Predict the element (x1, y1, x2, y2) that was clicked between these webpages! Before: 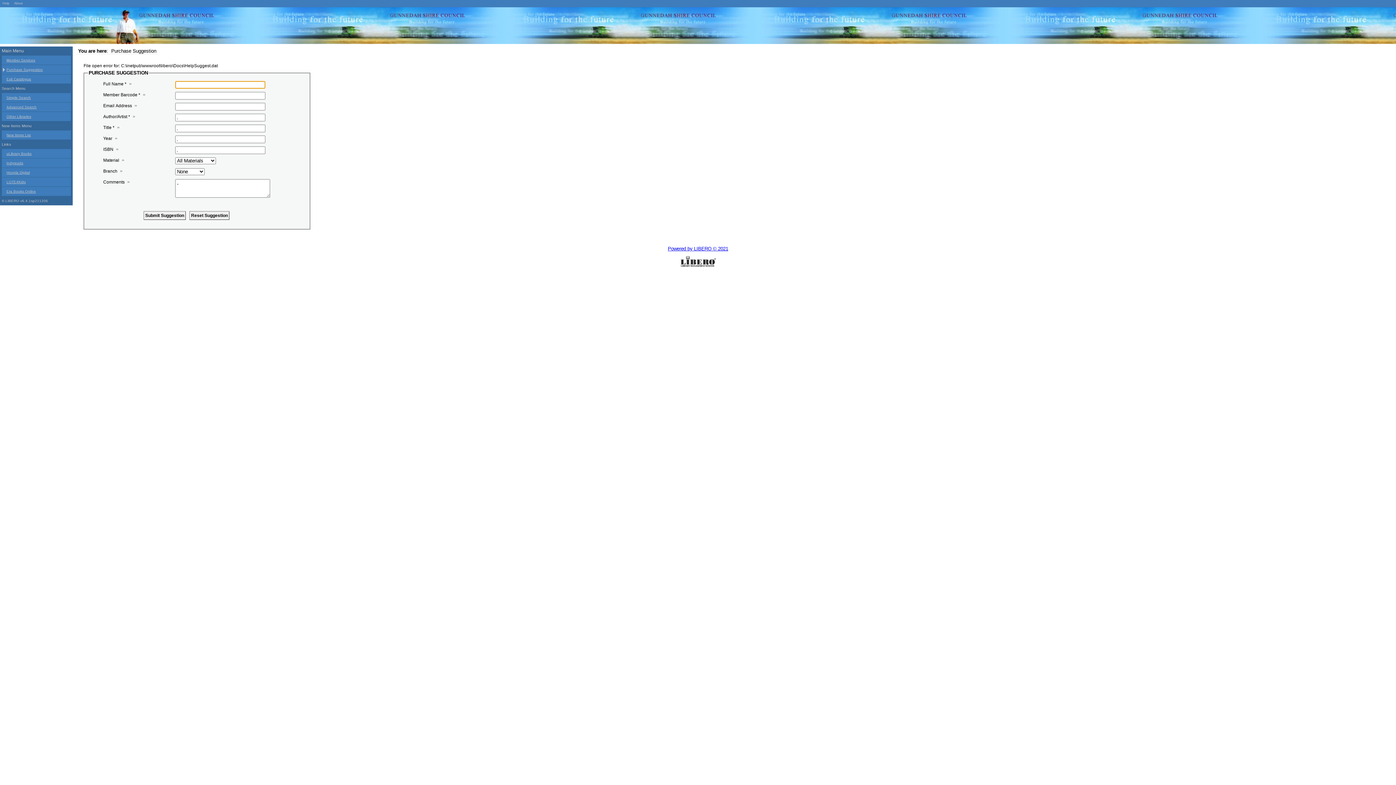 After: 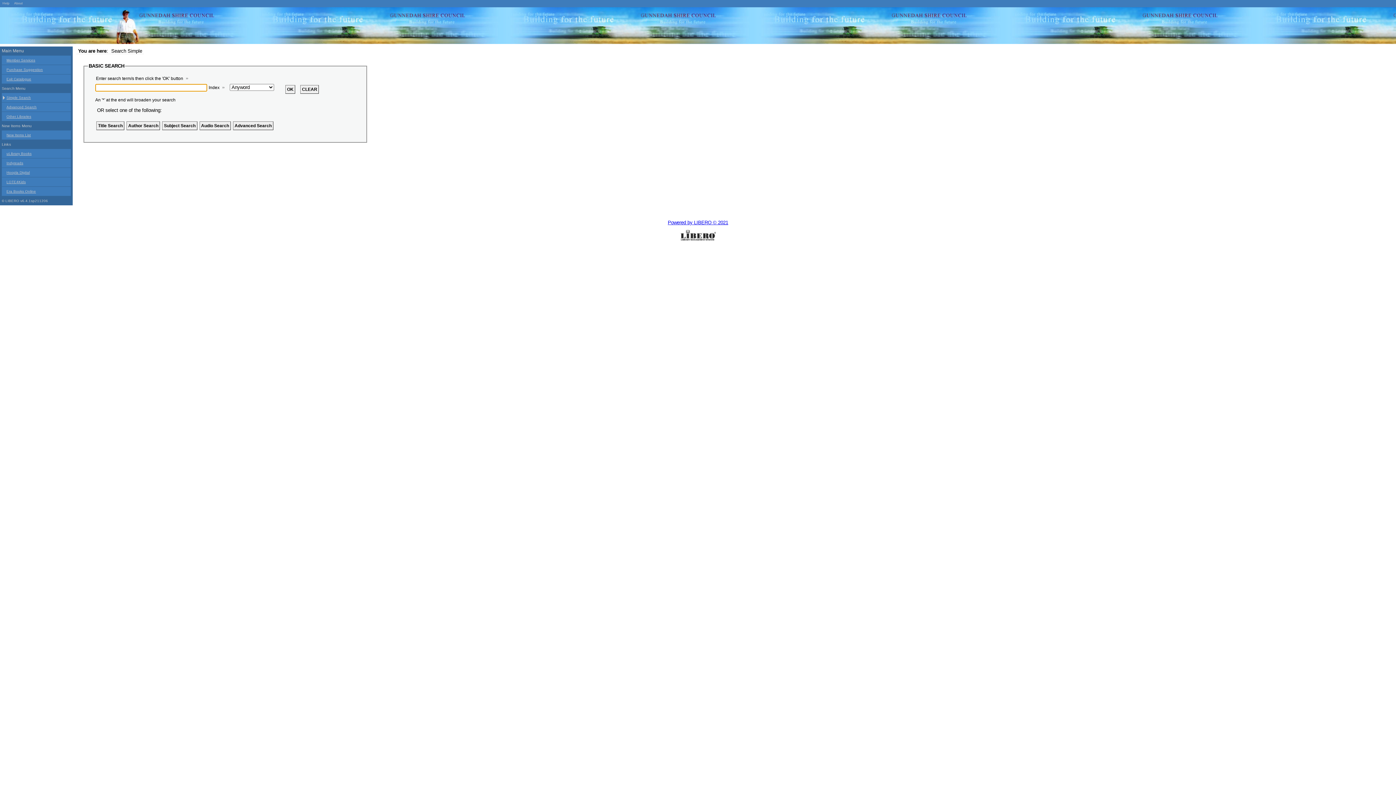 Action: bbox: (0, 7, 218, 46)